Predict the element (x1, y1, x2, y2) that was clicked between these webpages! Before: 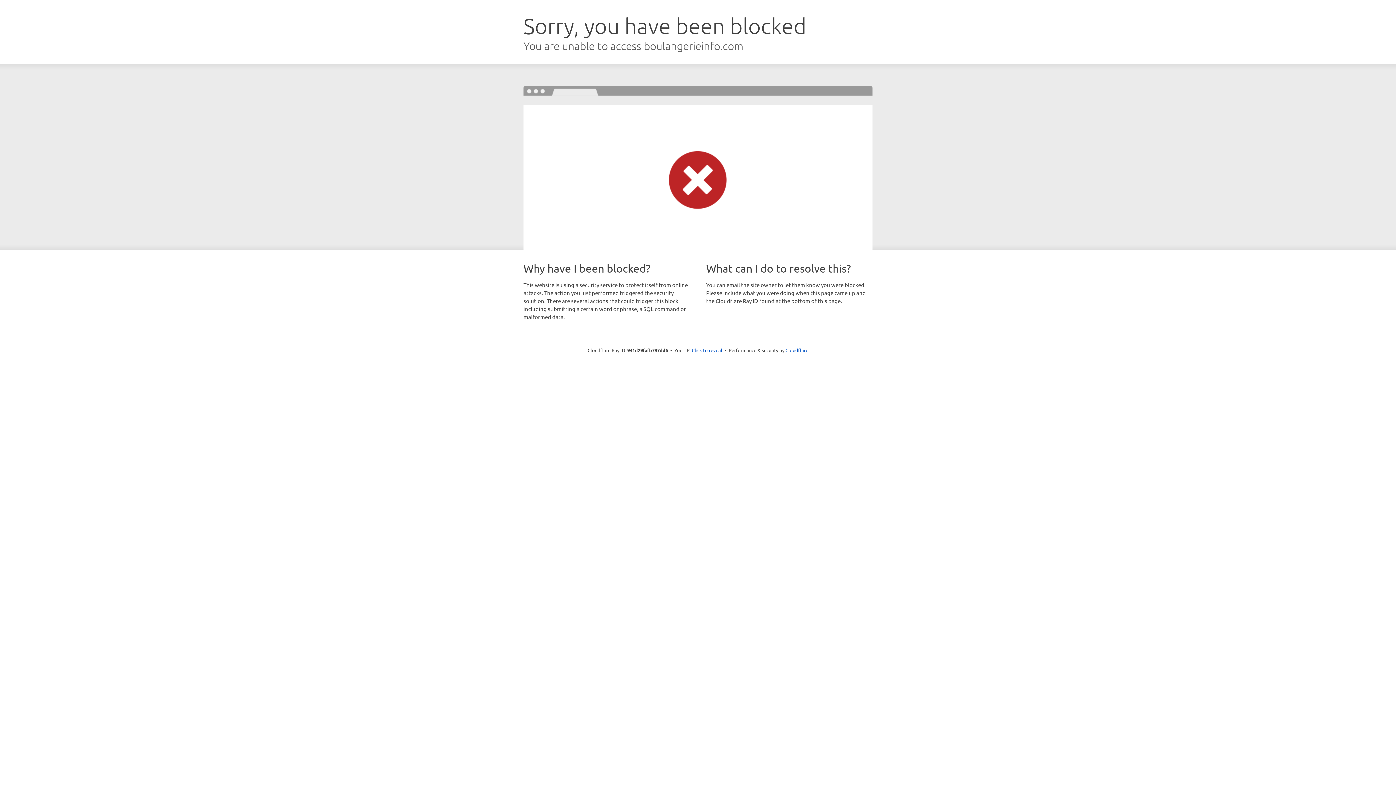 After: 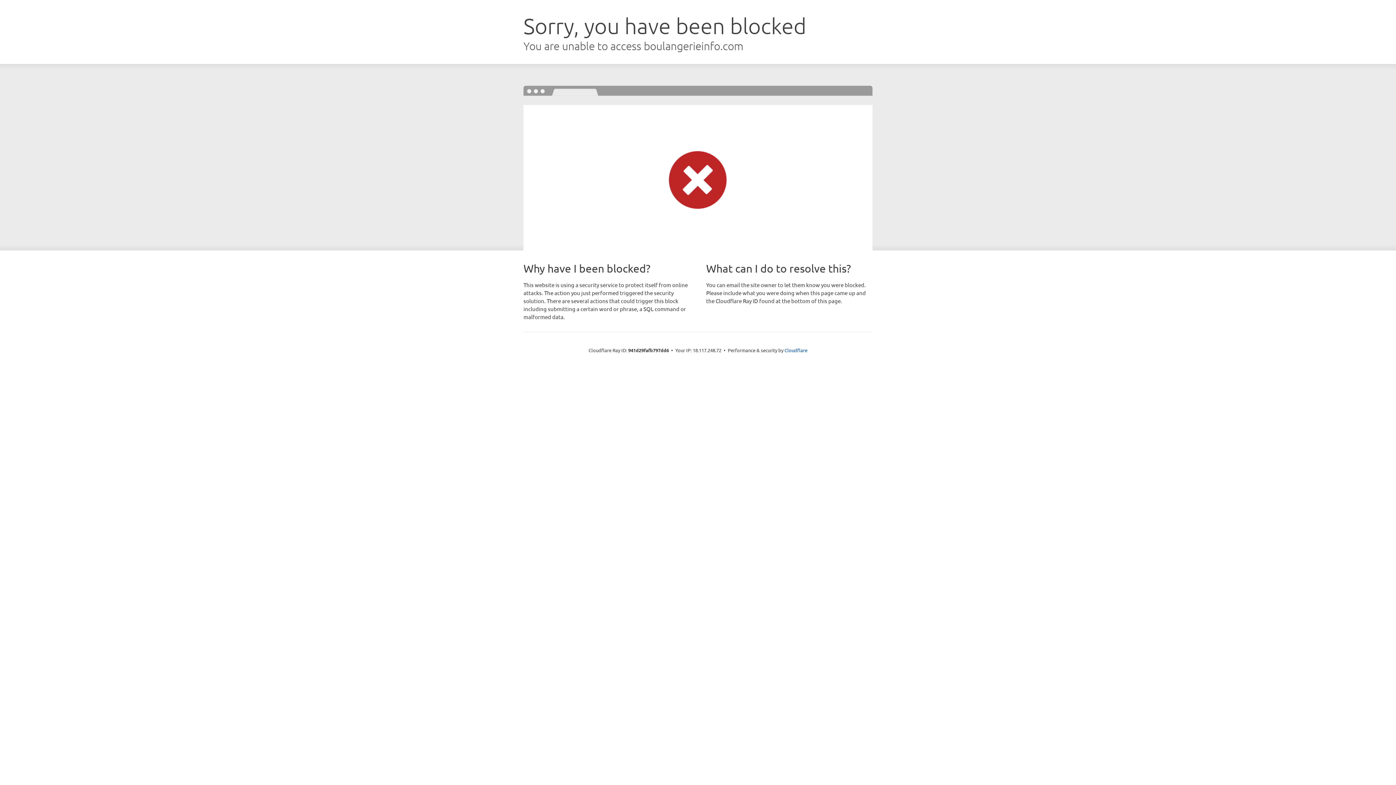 Action: label: Click to reveal bbox: (692, 346, 722, 353)